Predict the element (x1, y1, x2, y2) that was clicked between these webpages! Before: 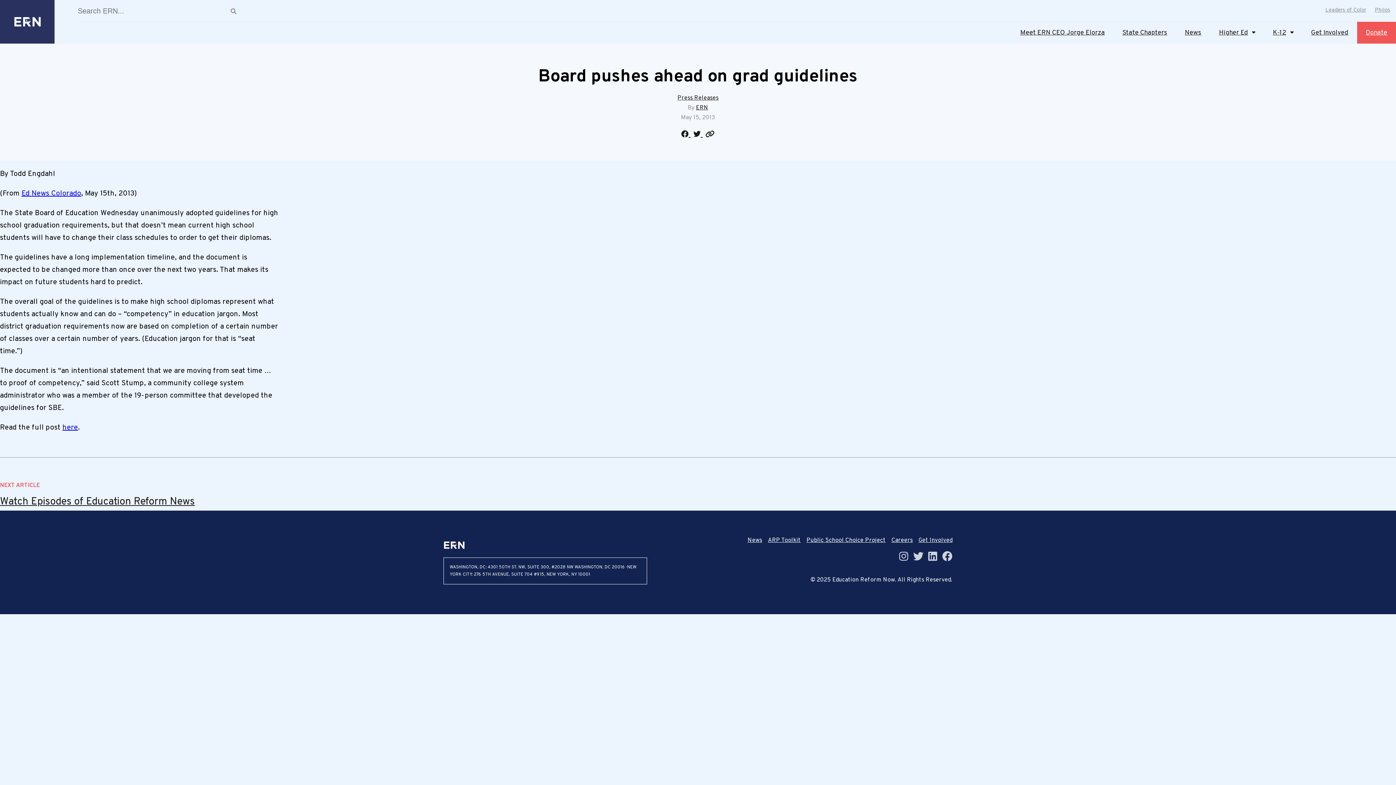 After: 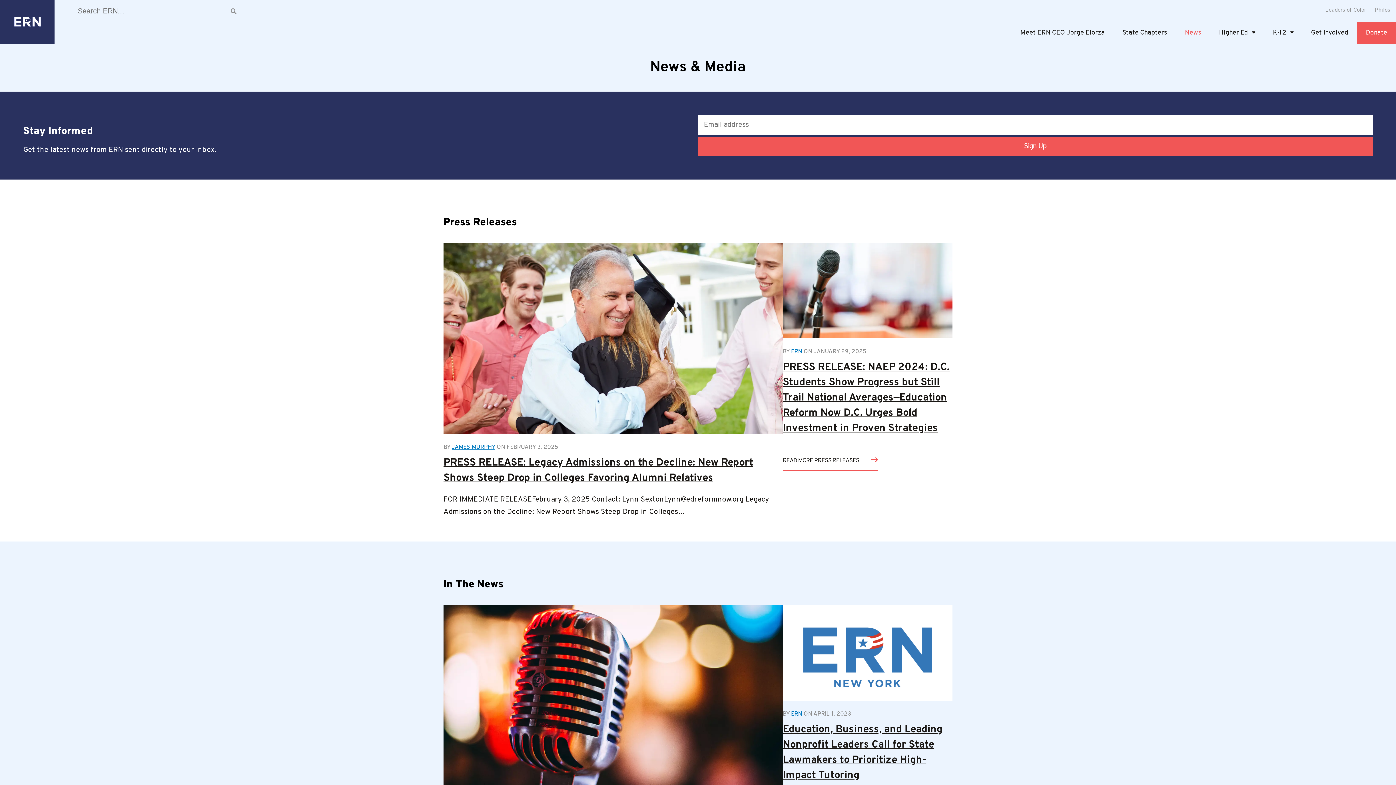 Action: bbox: (1176, 21, 1210, 43) label: News